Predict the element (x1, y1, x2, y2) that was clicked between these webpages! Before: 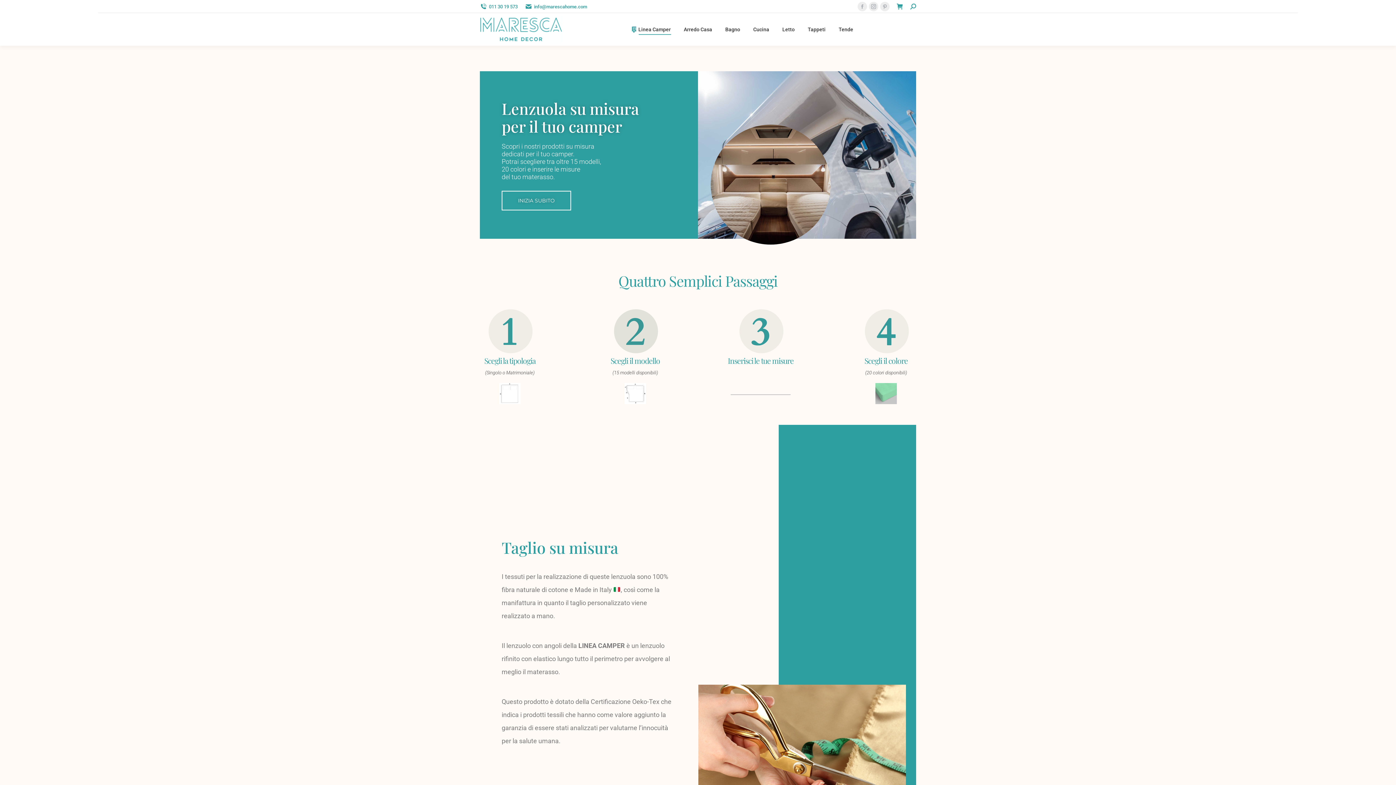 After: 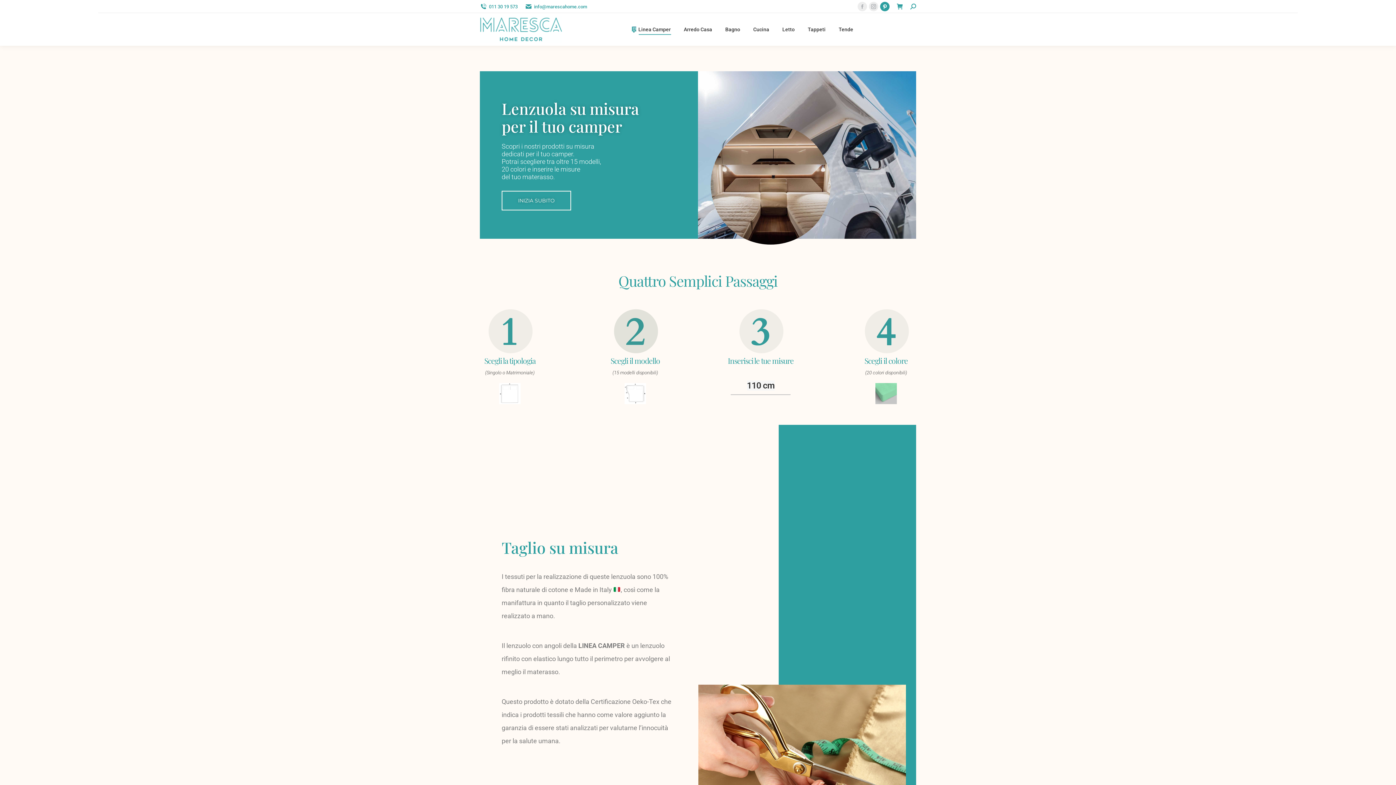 Action: bbox: (880, 1, 889, 11) label: Pinterest page opens in new window